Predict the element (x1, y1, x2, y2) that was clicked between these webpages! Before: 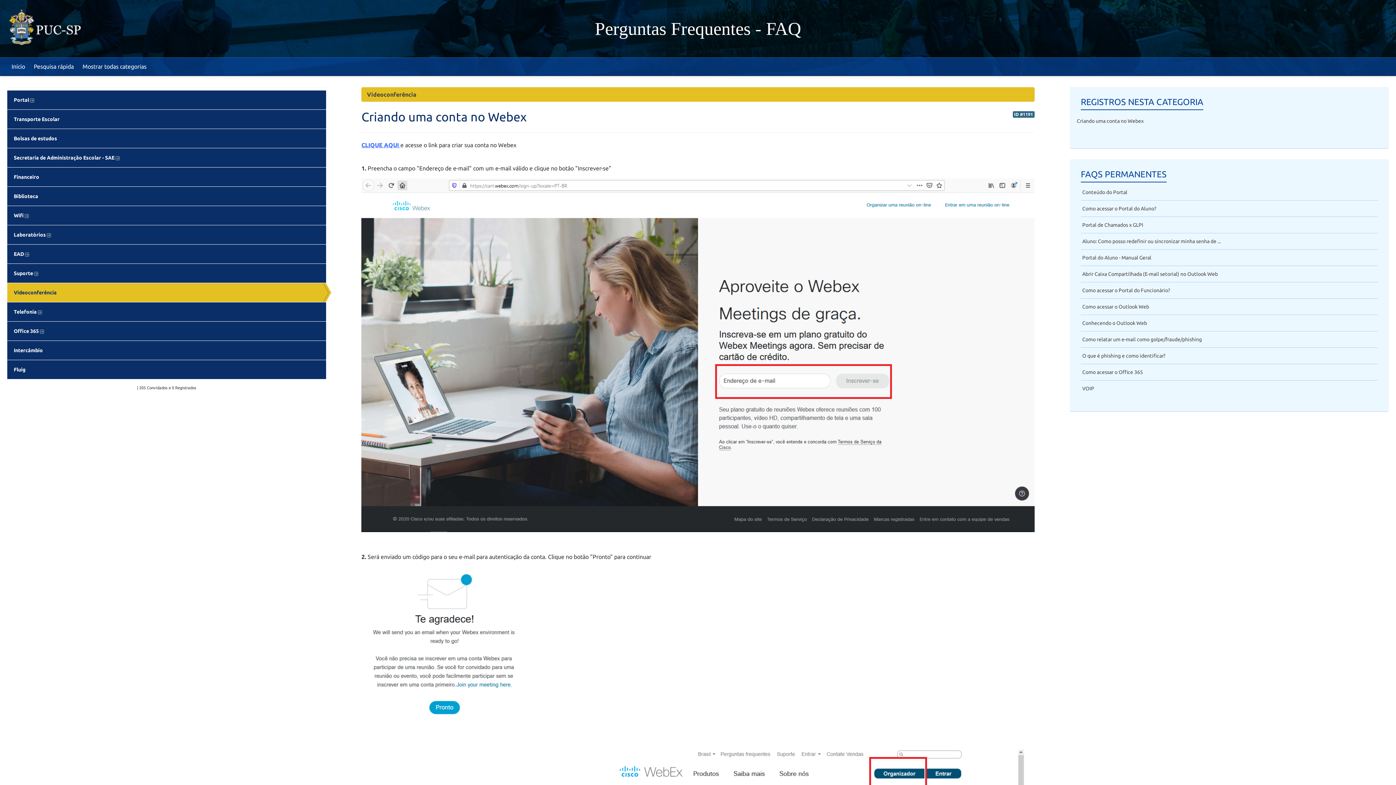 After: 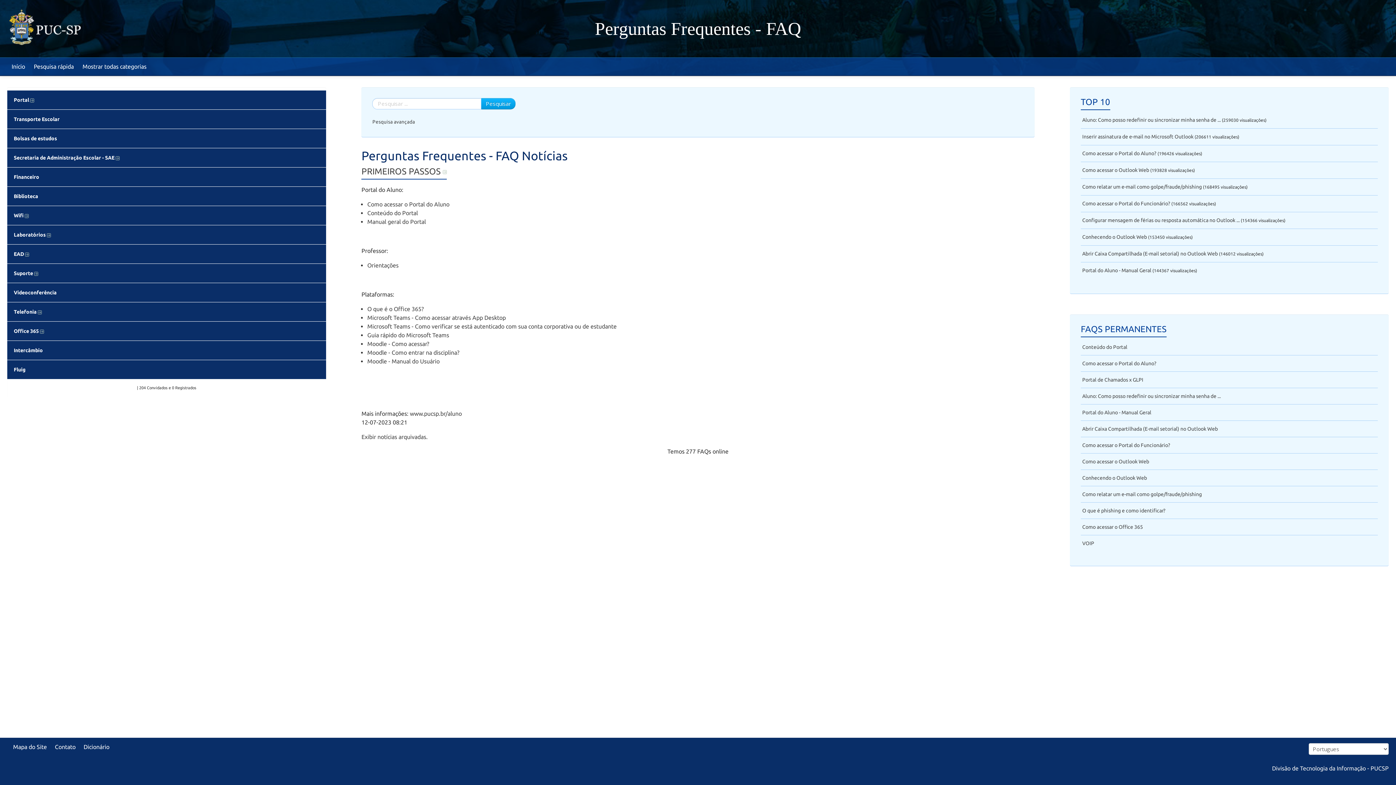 Action: bbox: (7, 57, 29, 75) label: Início